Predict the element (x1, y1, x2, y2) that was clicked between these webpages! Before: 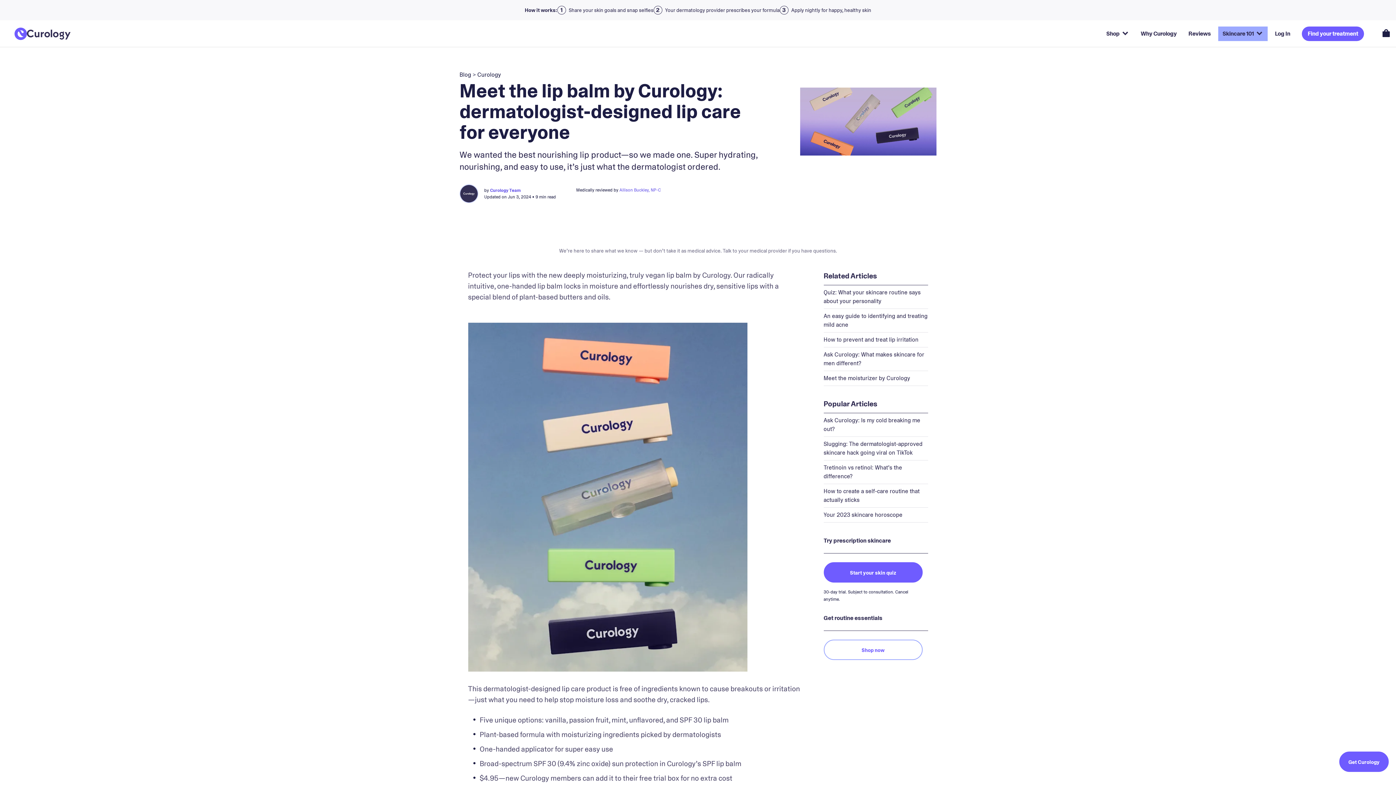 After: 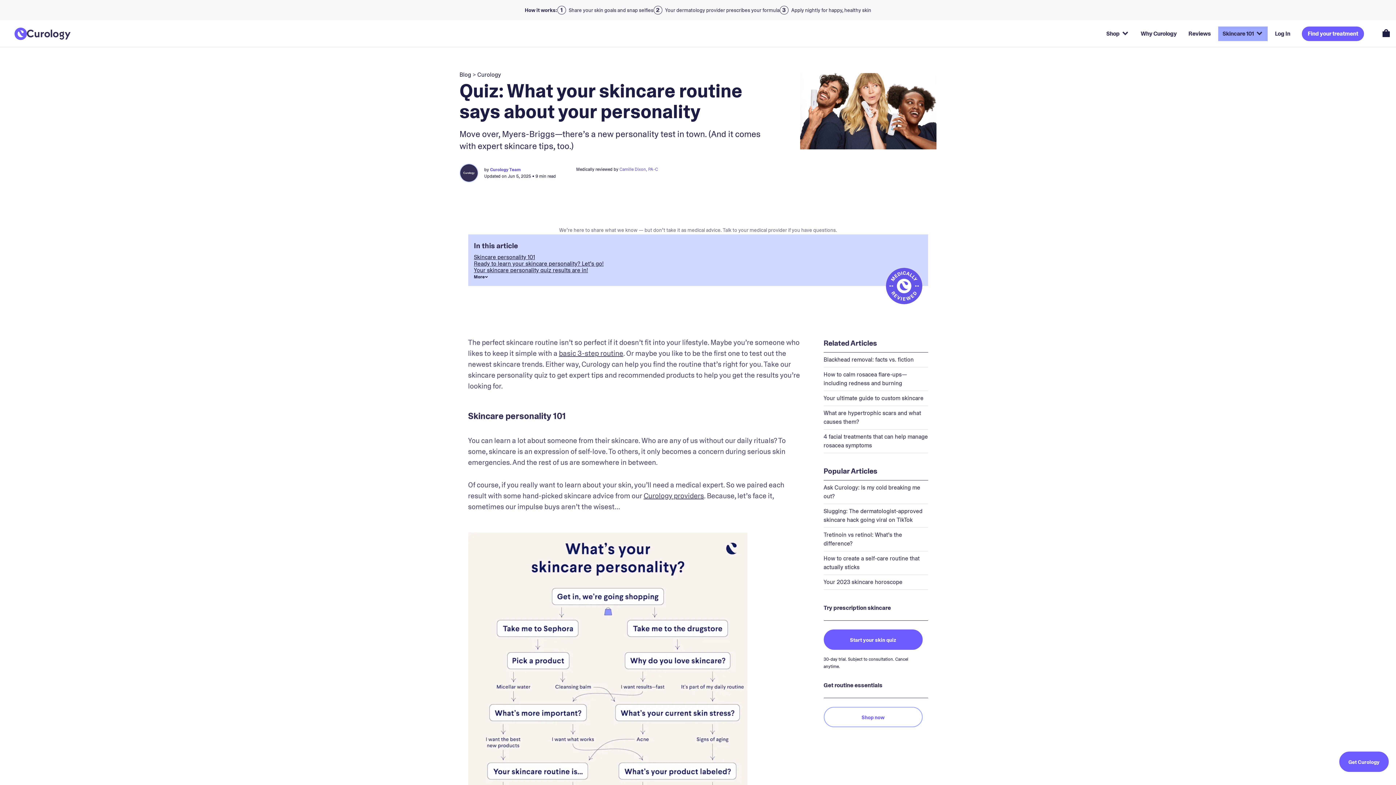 Action: label: Quiz: What your skincare routine says about your personality bbox: (823, 285, 928, 309)